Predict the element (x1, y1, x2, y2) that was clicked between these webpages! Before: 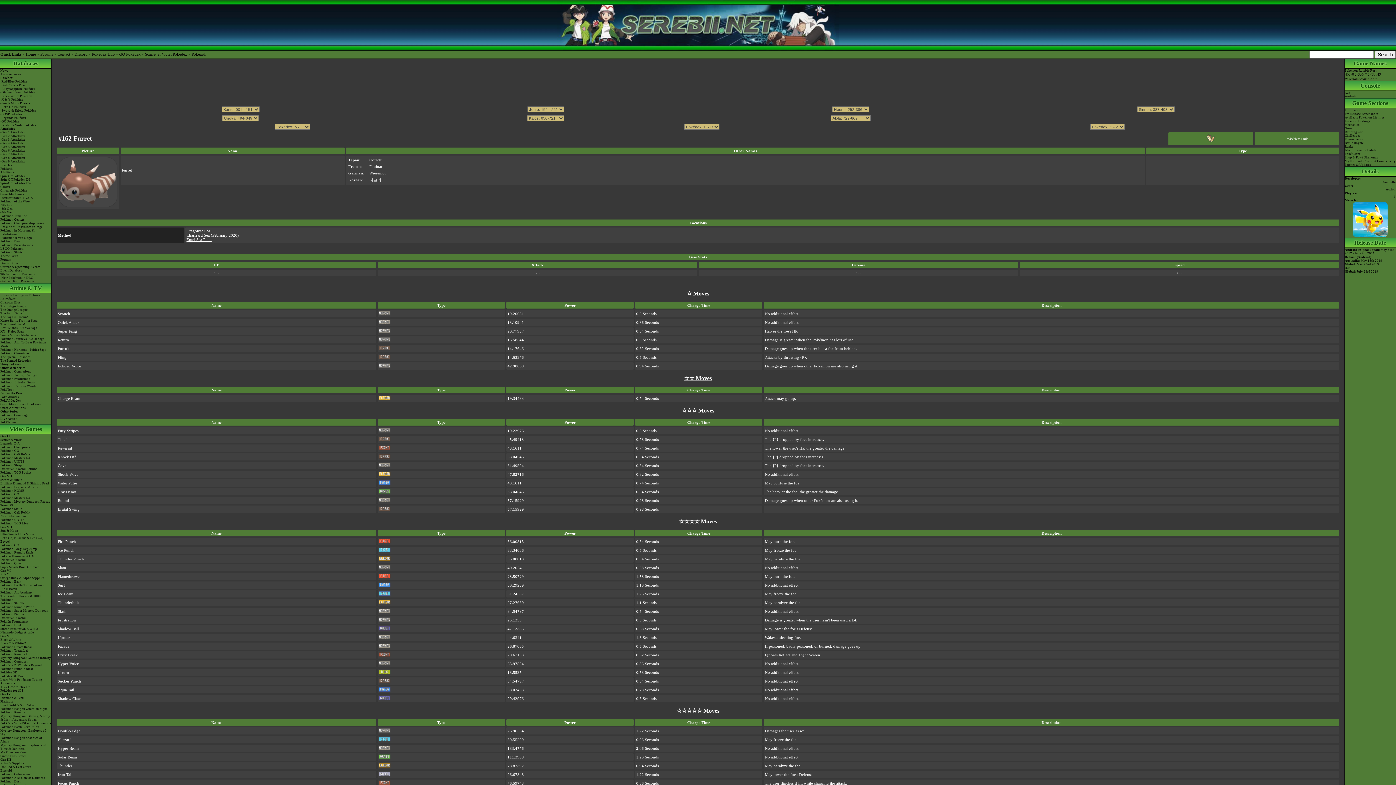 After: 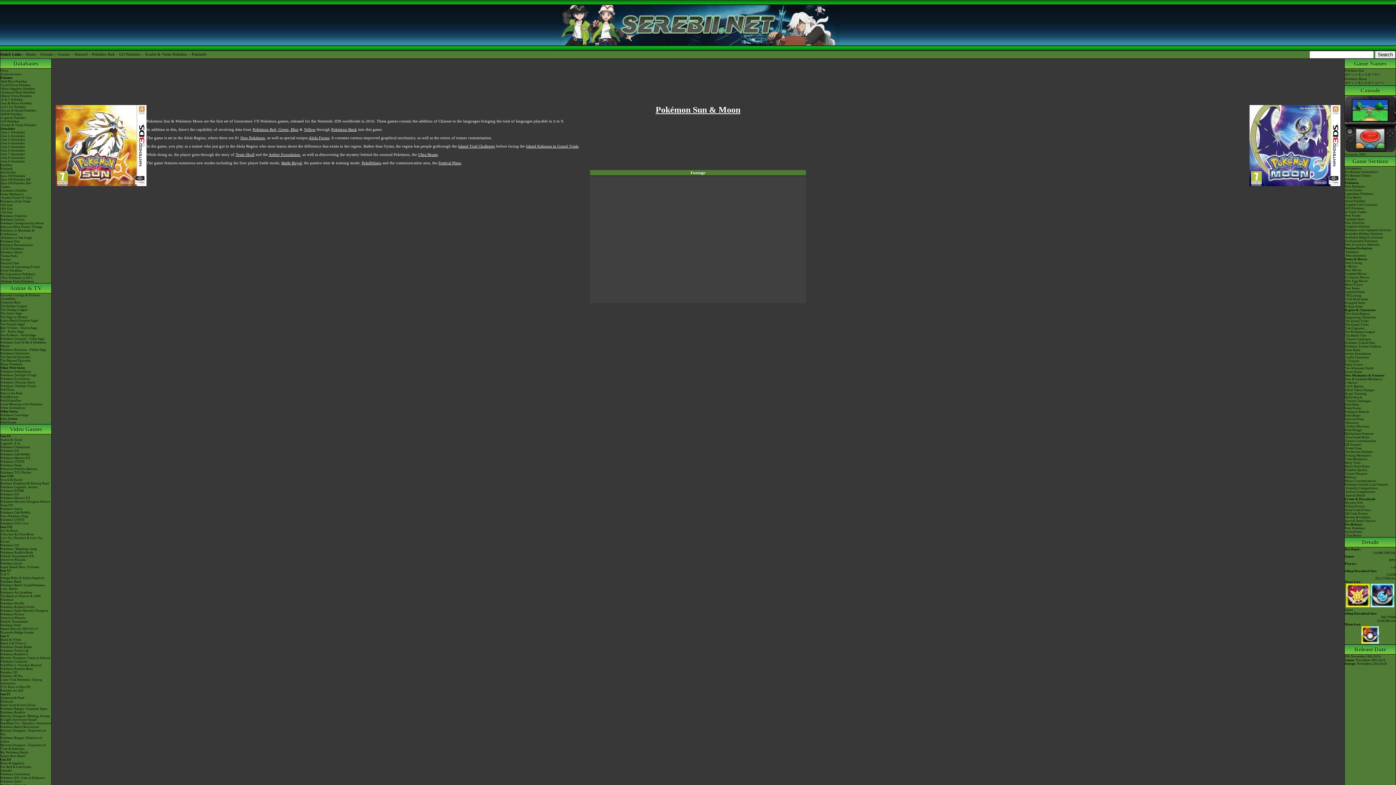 Action: label: Sun & Moon bbox: (0, 529, 51, 532)